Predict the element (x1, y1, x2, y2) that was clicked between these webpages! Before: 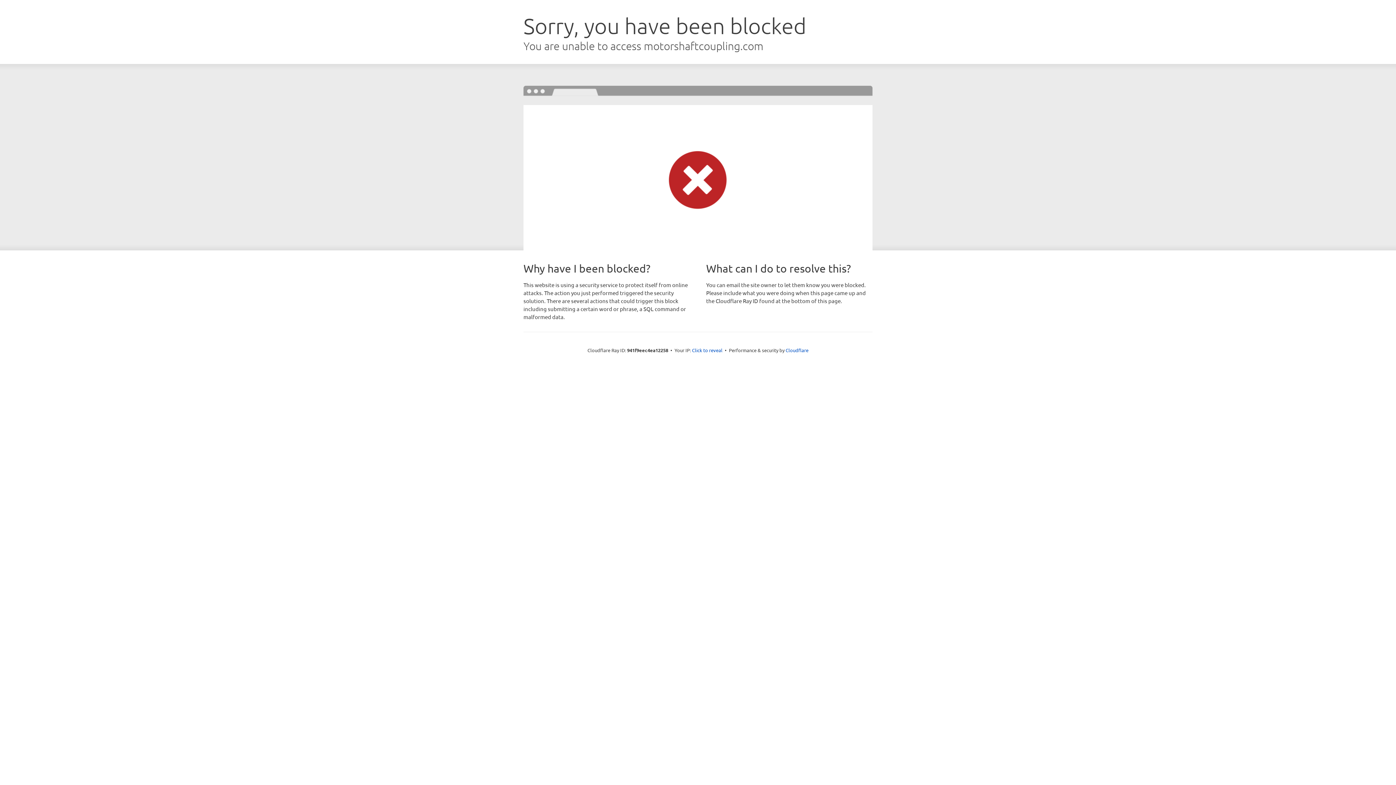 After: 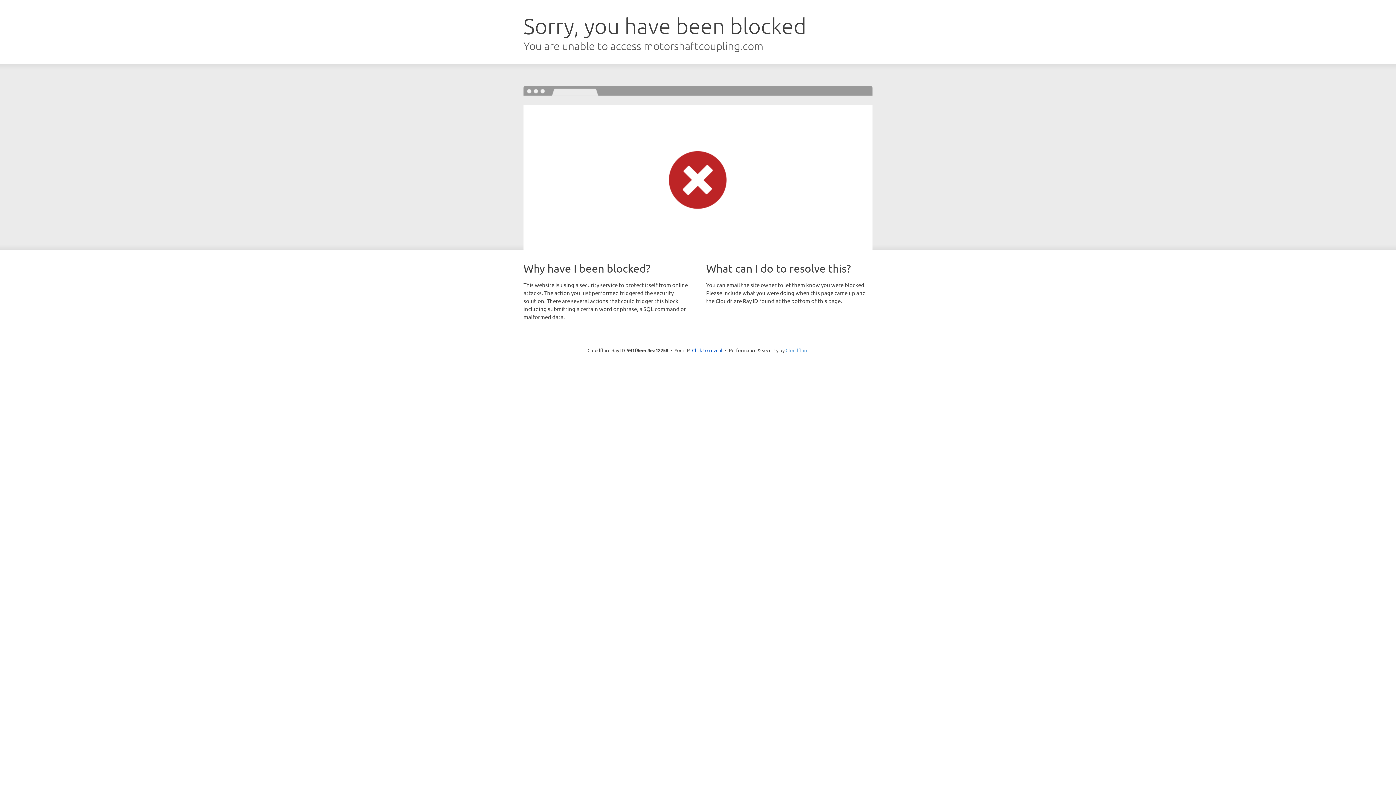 Action: bbox: (785, 347, 808, 353) label: Cloudflare